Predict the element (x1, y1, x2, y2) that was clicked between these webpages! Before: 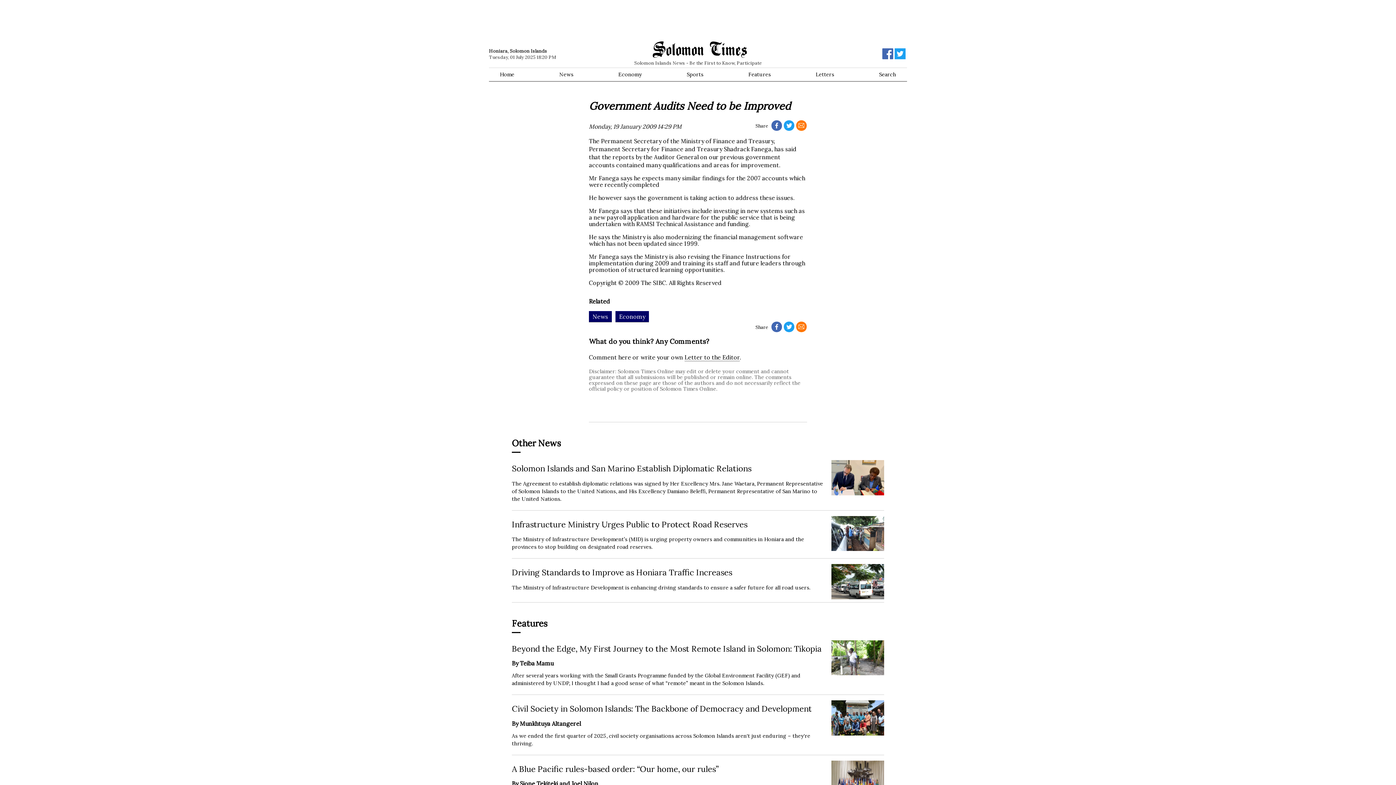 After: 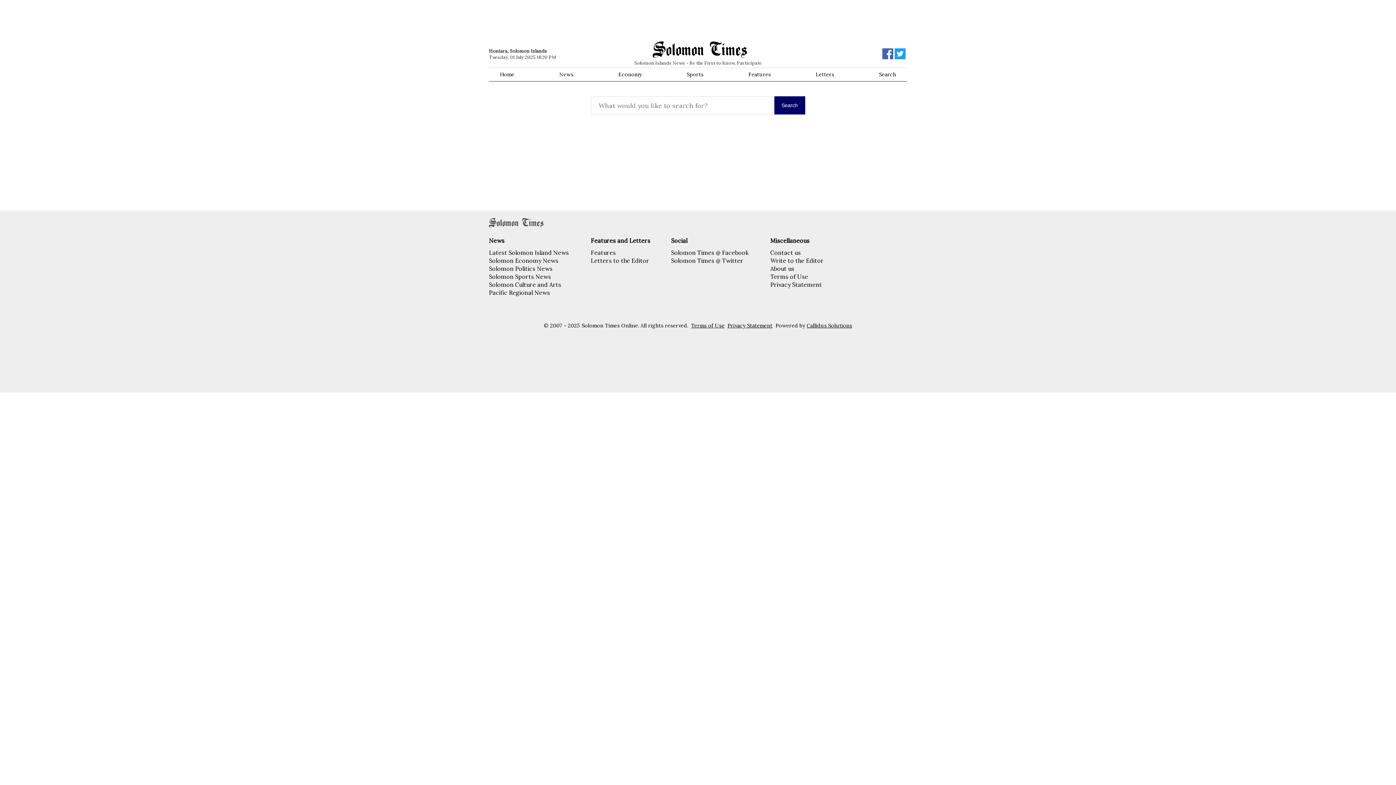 Action: label: Search bbox: (871, 69, 903, 79)